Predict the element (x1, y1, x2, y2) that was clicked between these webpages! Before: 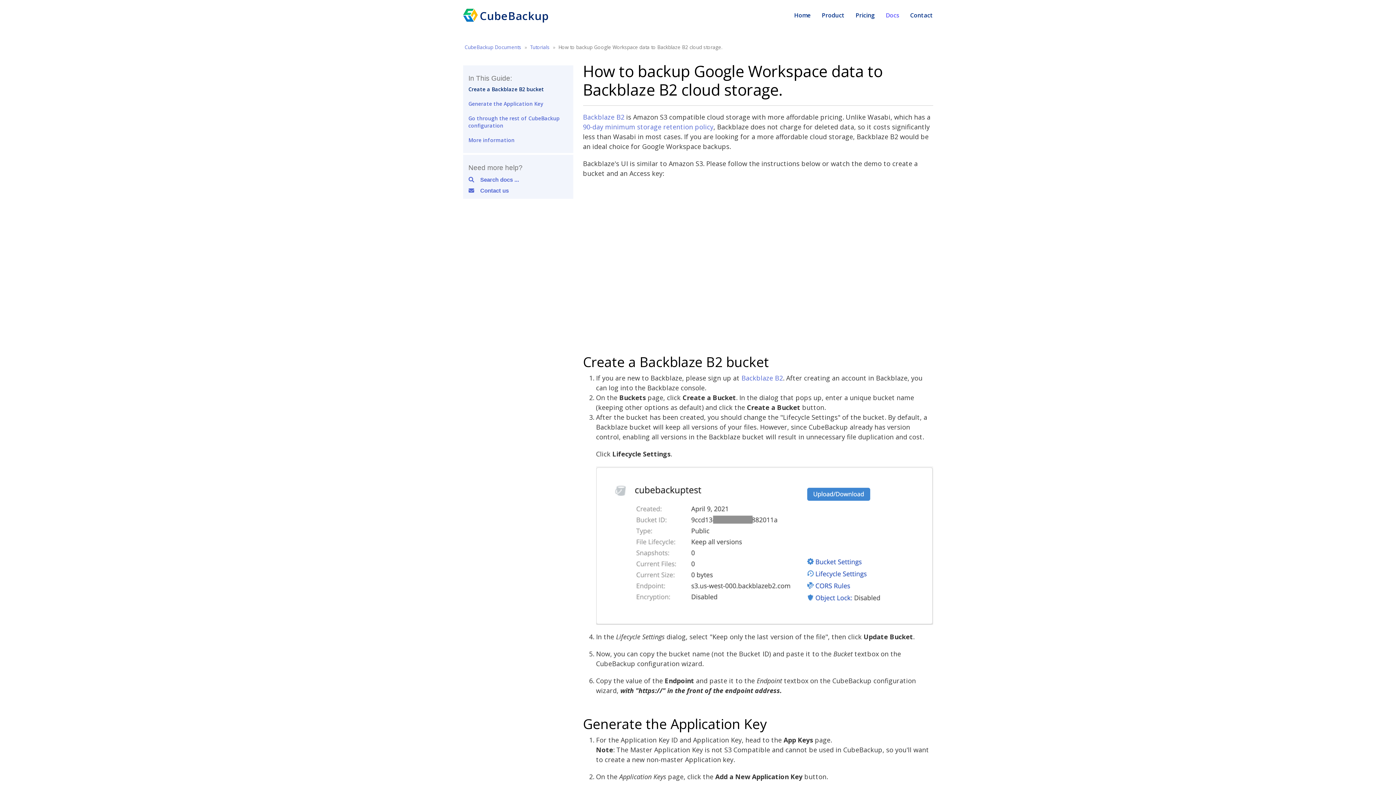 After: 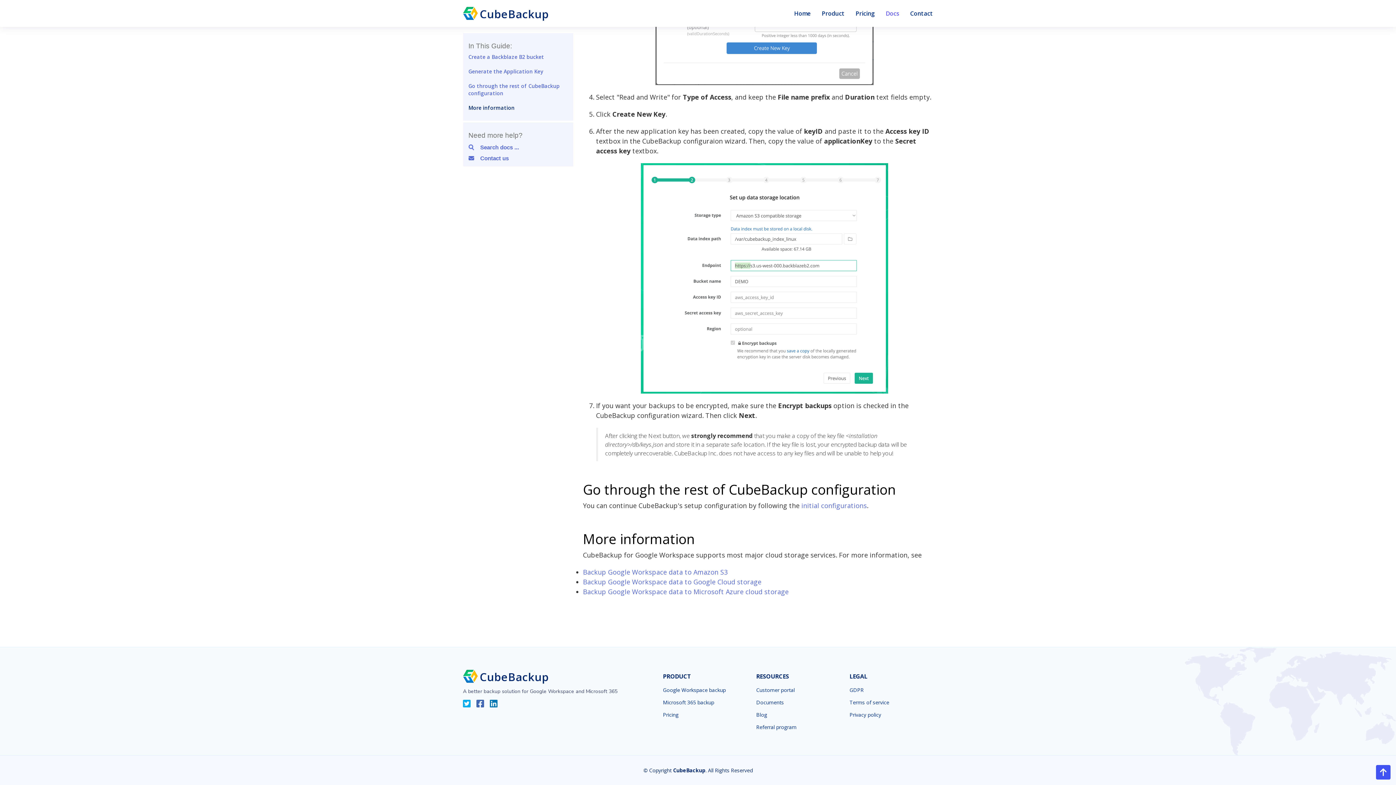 Action: bbox: (468, 136, 567, 144) label: More information